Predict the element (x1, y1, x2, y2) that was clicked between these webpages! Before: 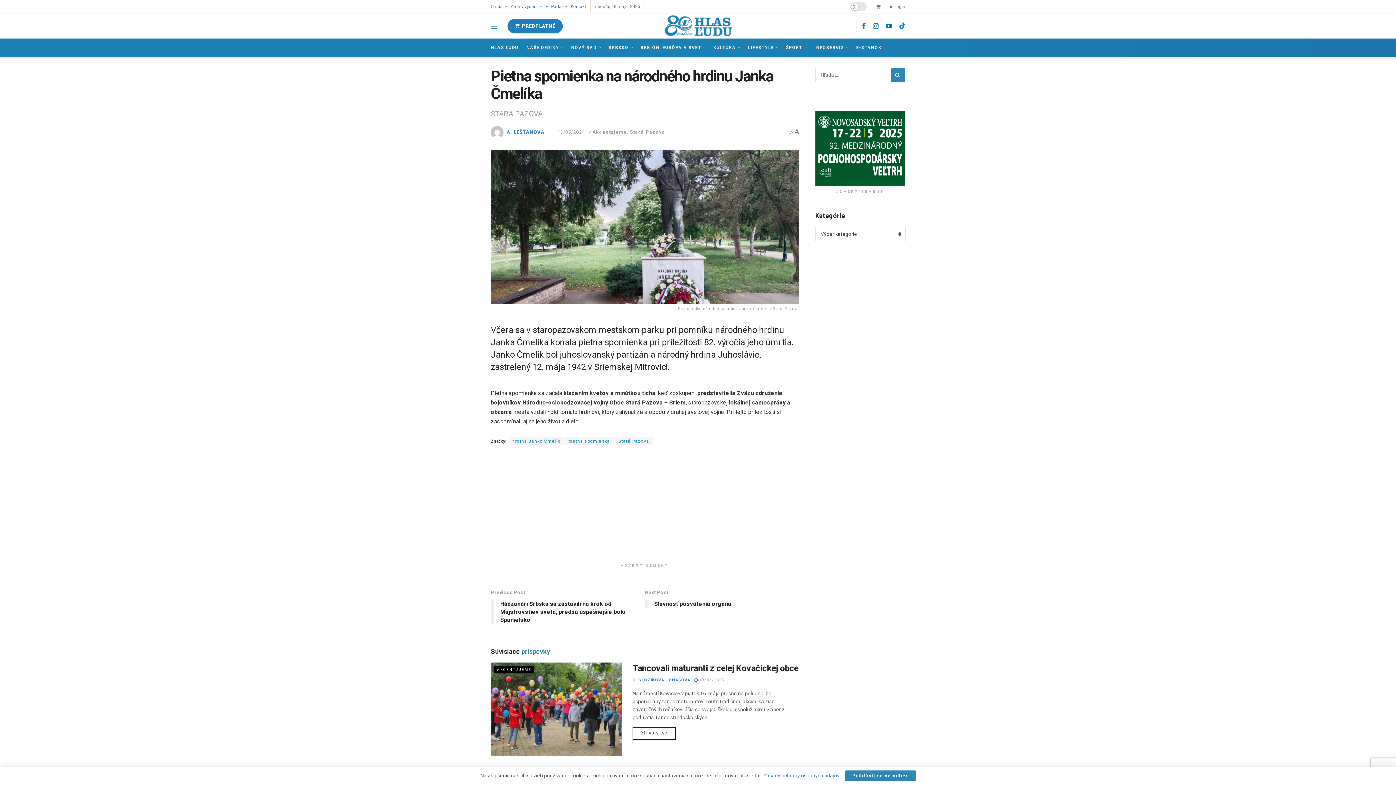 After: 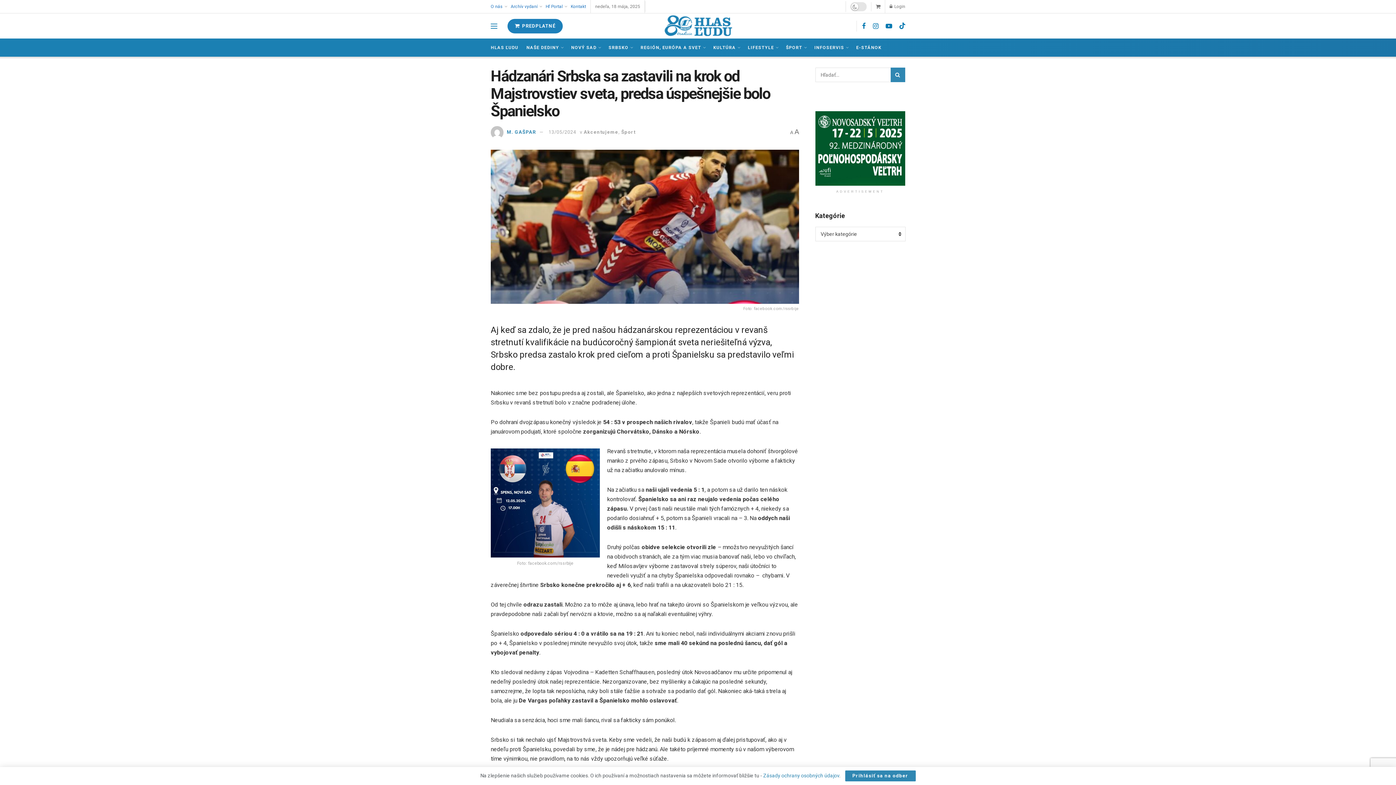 Action: bbox: (490, 588, 645, 627) label: Previous Post
Hádzanári Srbska sa zastavili na krok od Majstrovstiev sveta, predsa úspešnejšie bolo Španielsko